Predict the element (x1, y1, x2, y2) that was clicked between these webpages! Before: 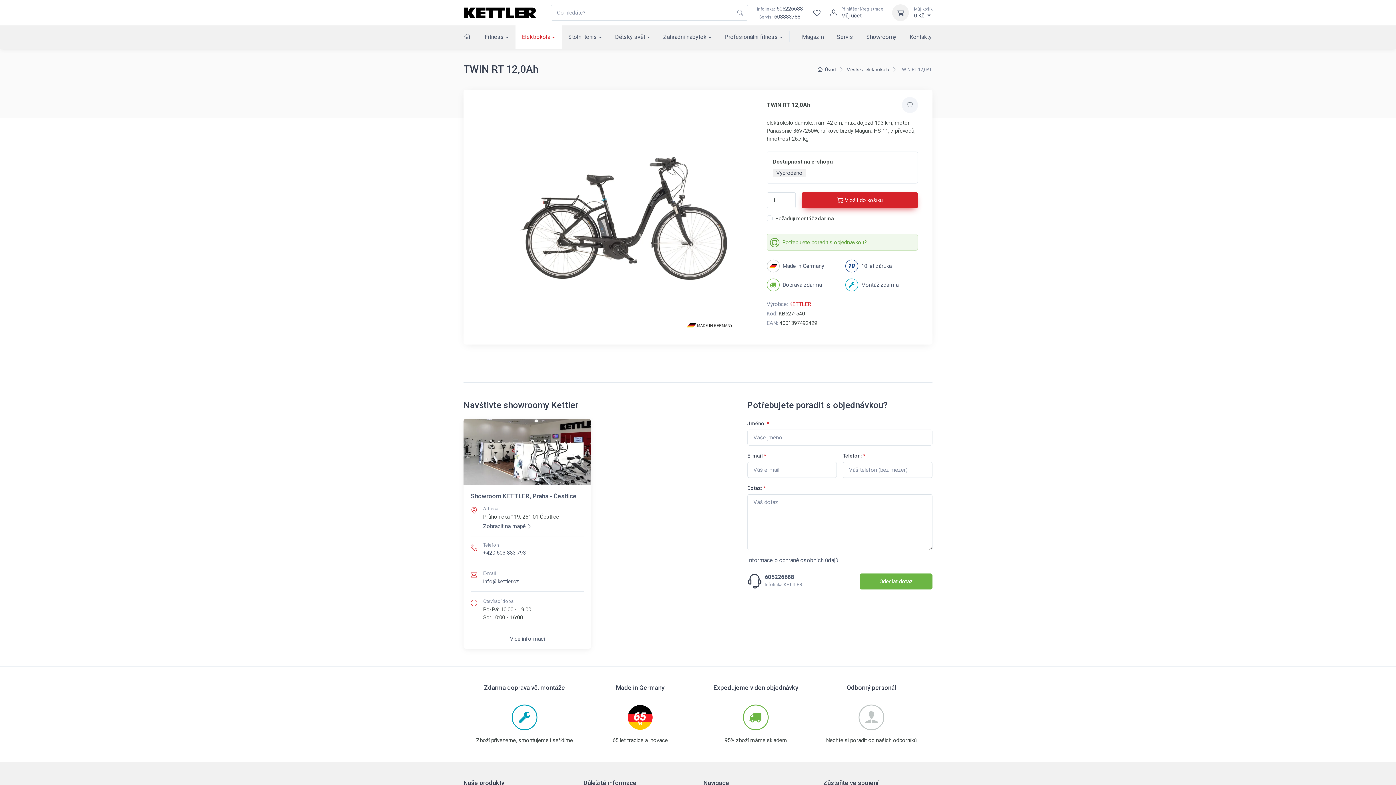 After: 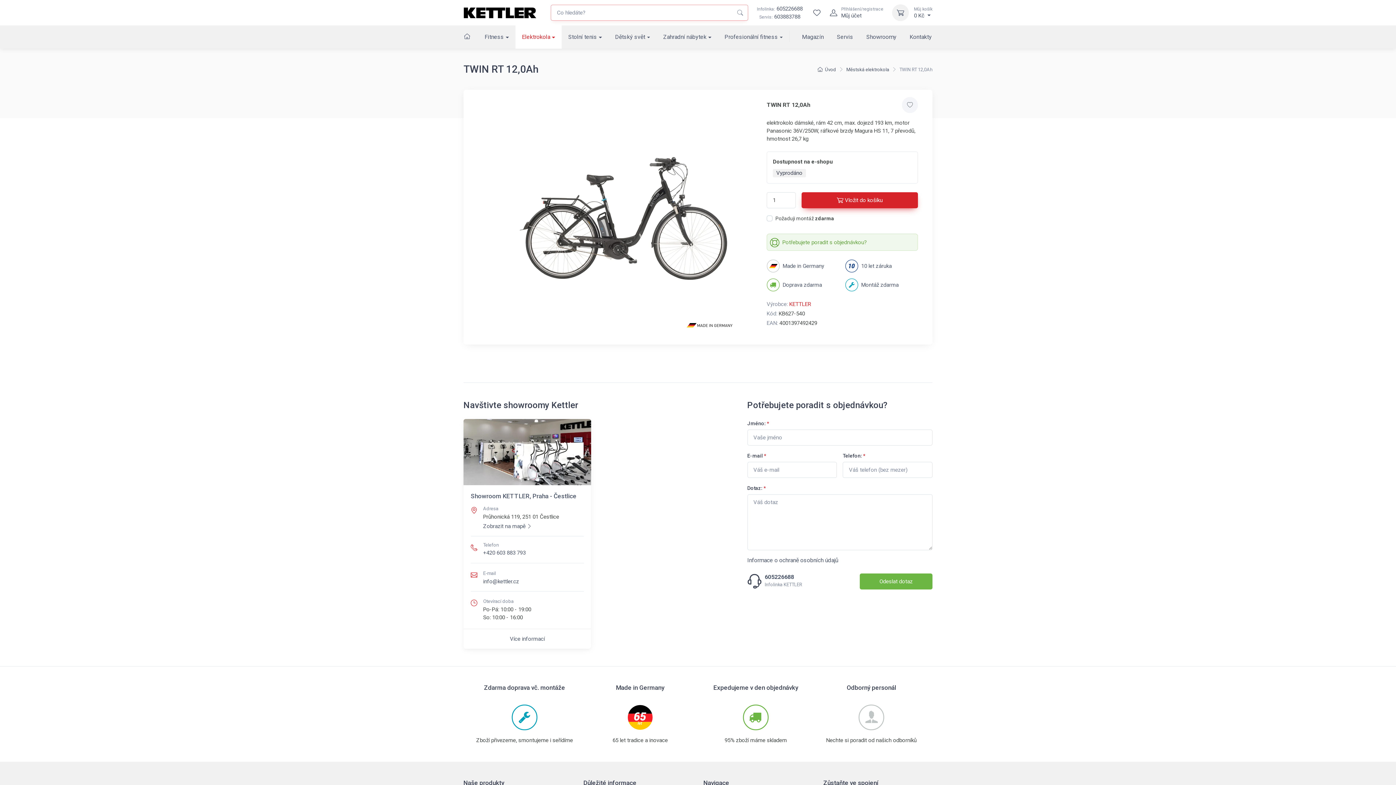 Action: bbox: (735, 9, 745, 16)